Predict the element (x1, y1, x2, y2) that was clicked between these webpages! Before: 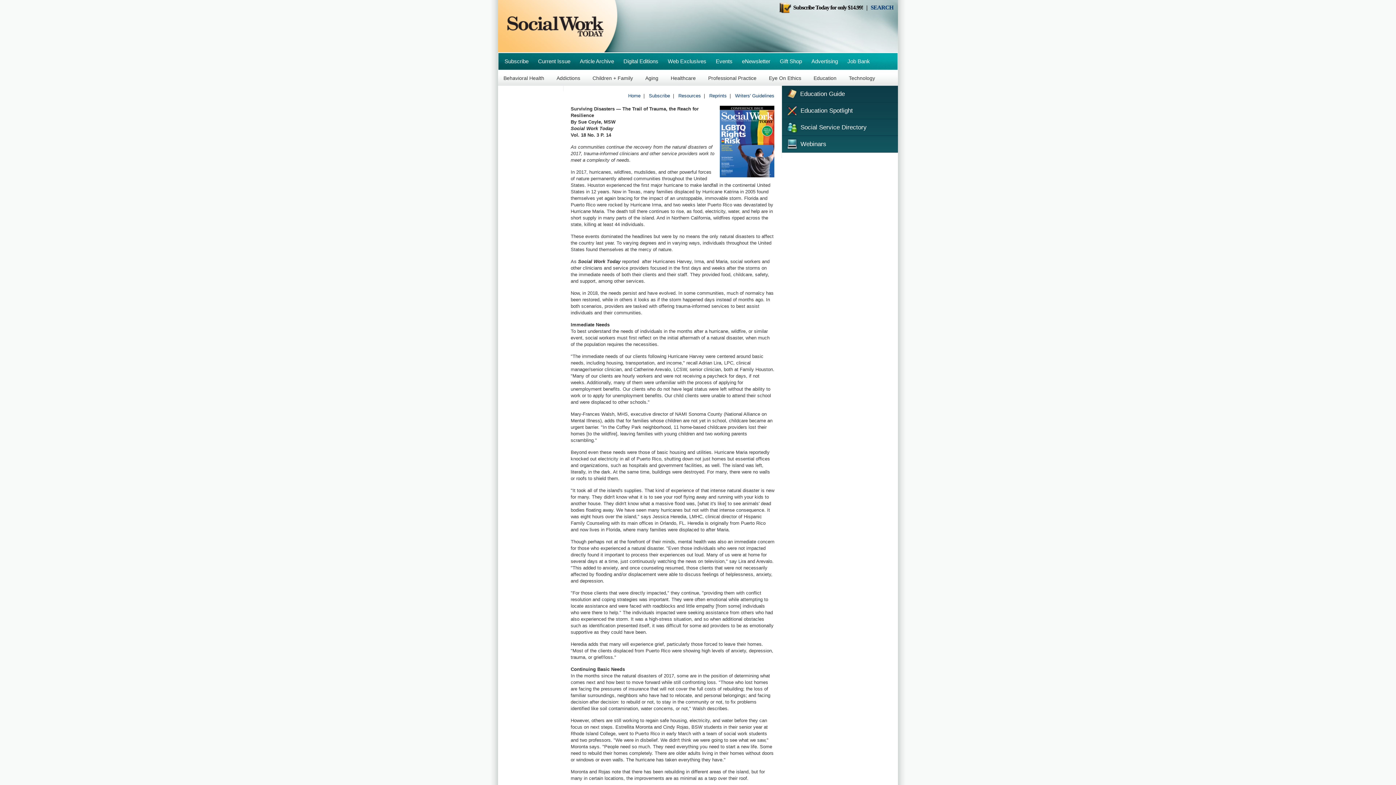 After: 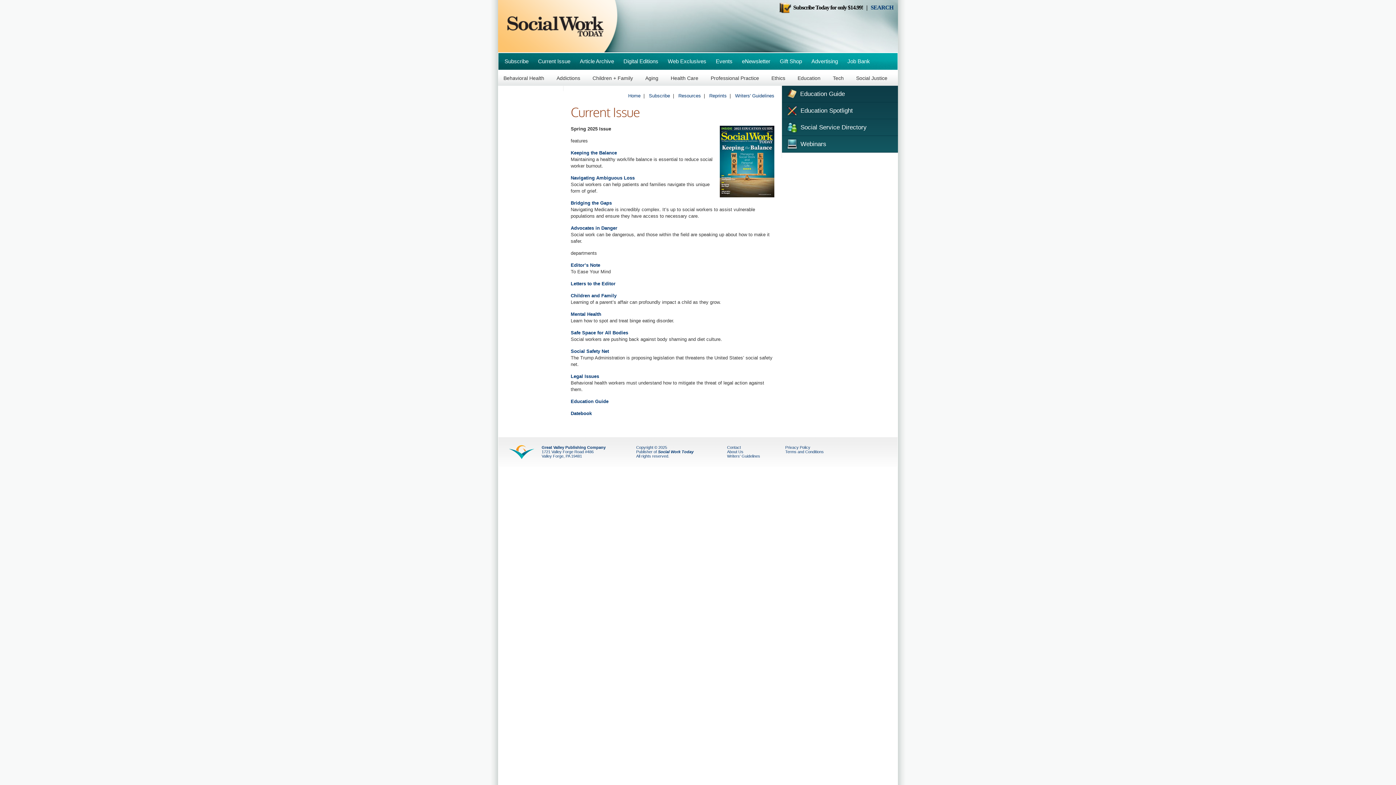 Action: label: Current Issue bbox: (533, 52, 575, 70)